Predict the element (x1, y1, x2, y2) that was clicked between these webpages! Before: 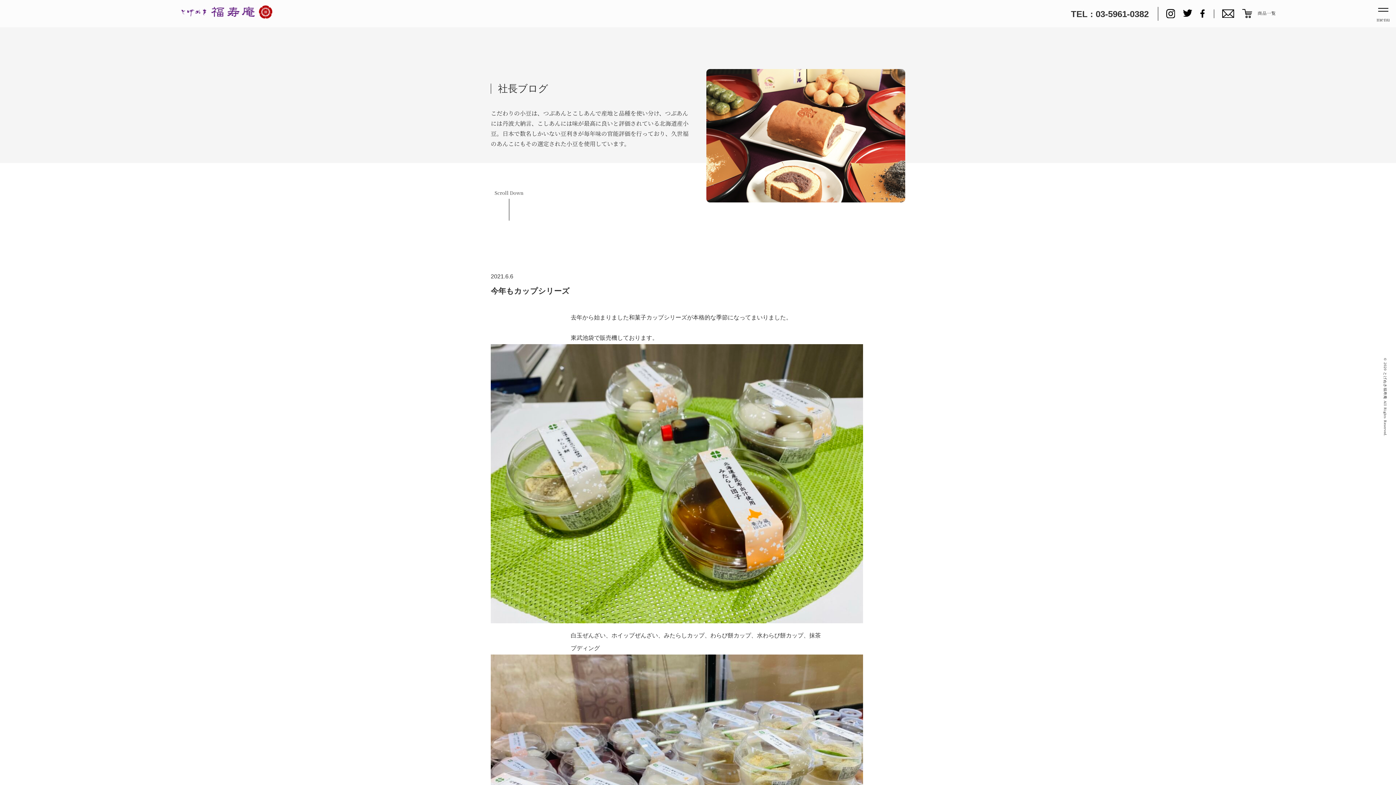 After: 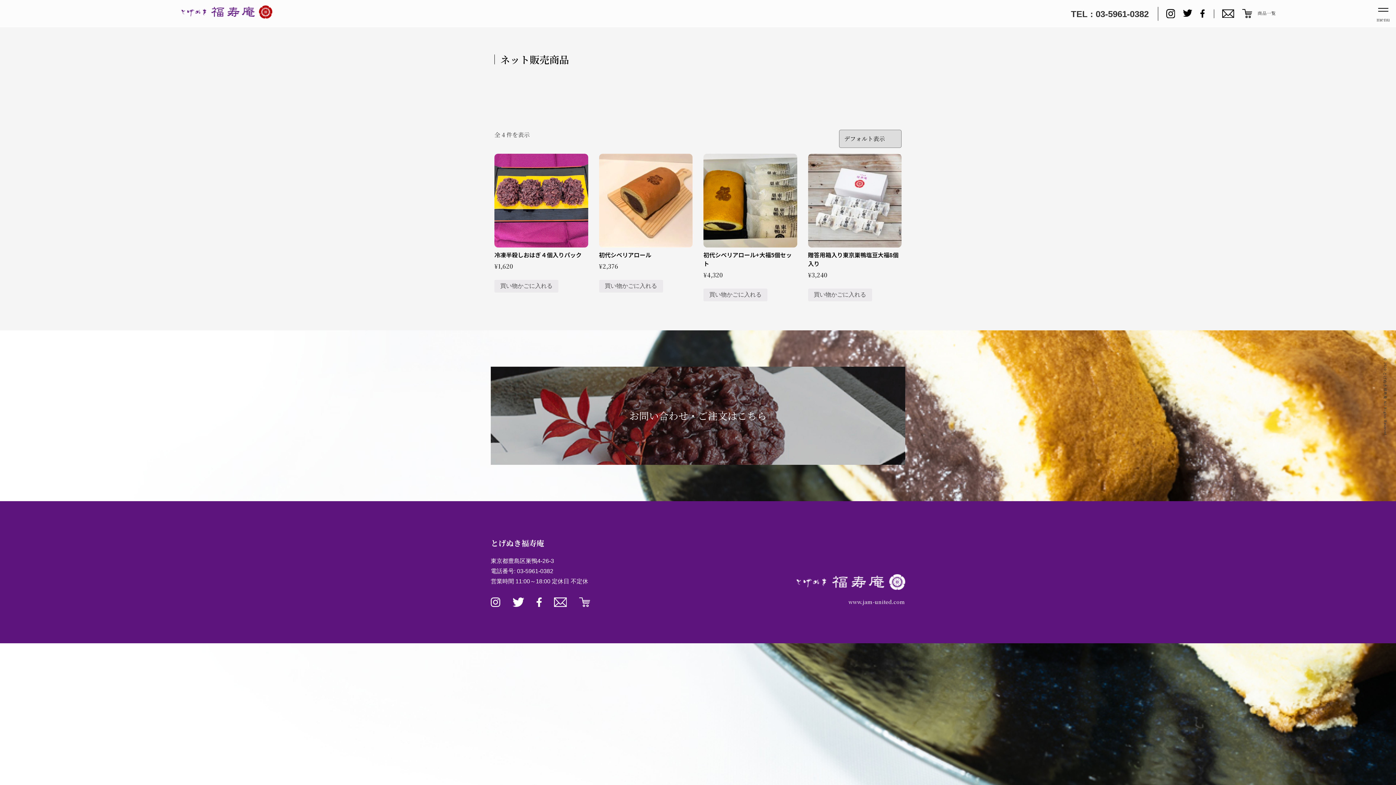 Action: bbox: (1242, 9, 1276, 17) label: 商品一覧